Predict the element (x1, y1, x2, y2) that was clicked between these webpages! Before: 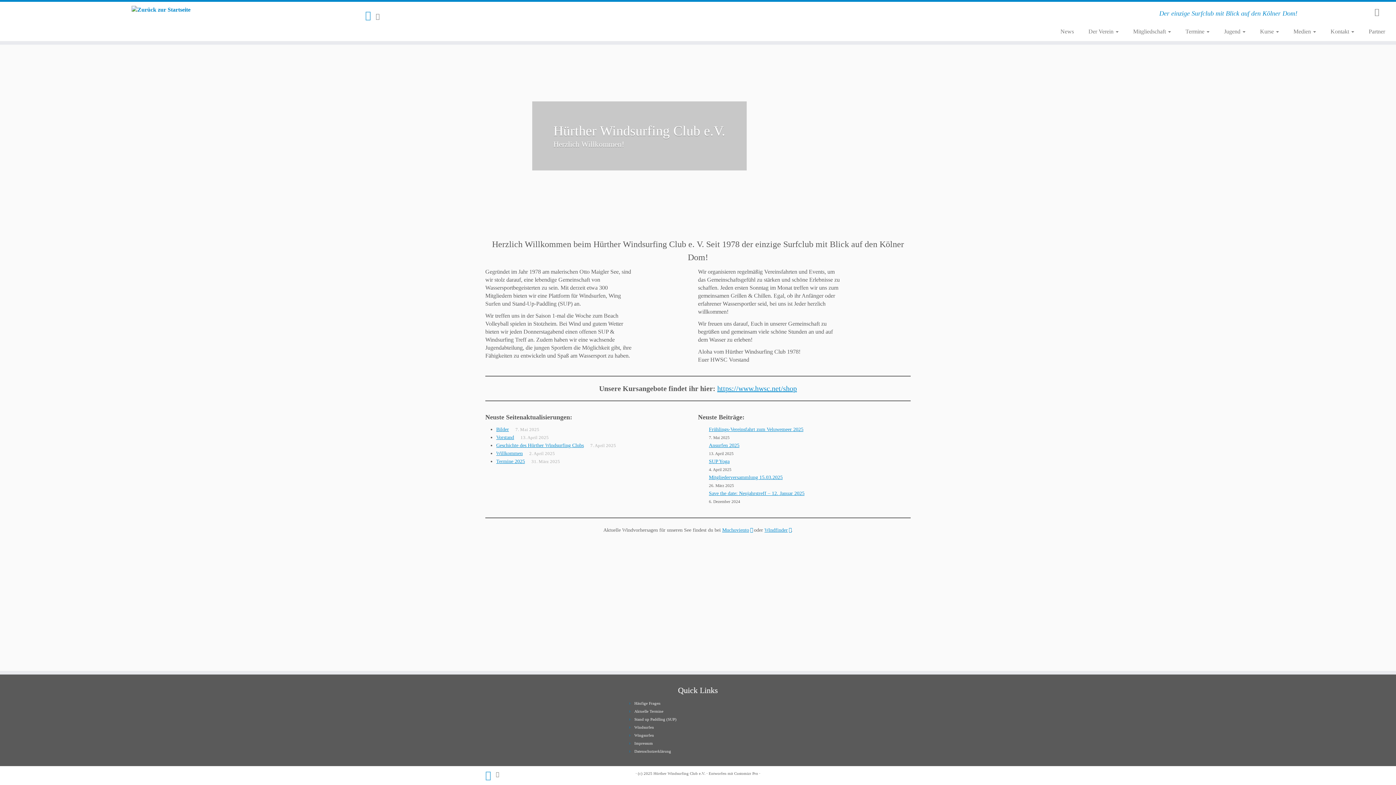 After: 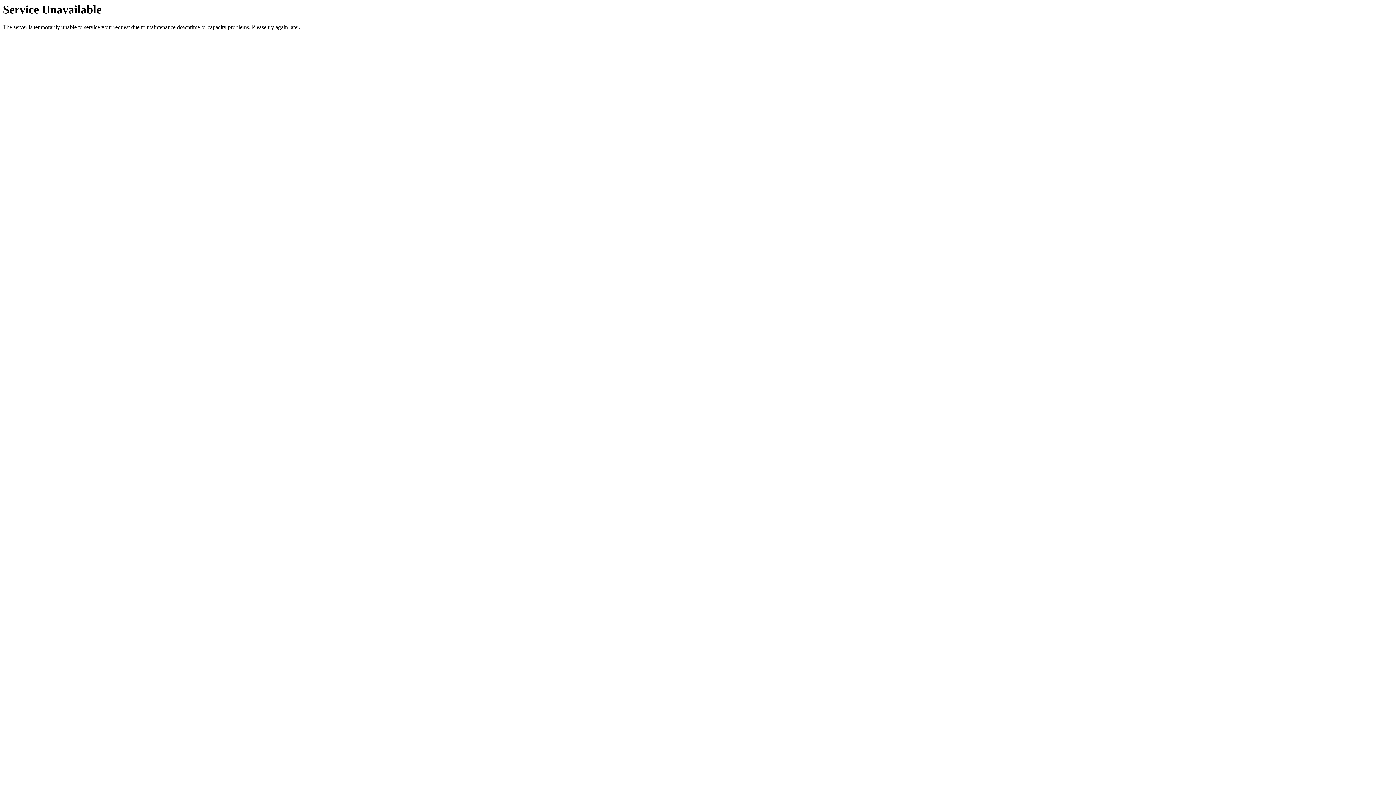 Action: bbox: (634, 709, 663, 713) label: Aktuelle Termine